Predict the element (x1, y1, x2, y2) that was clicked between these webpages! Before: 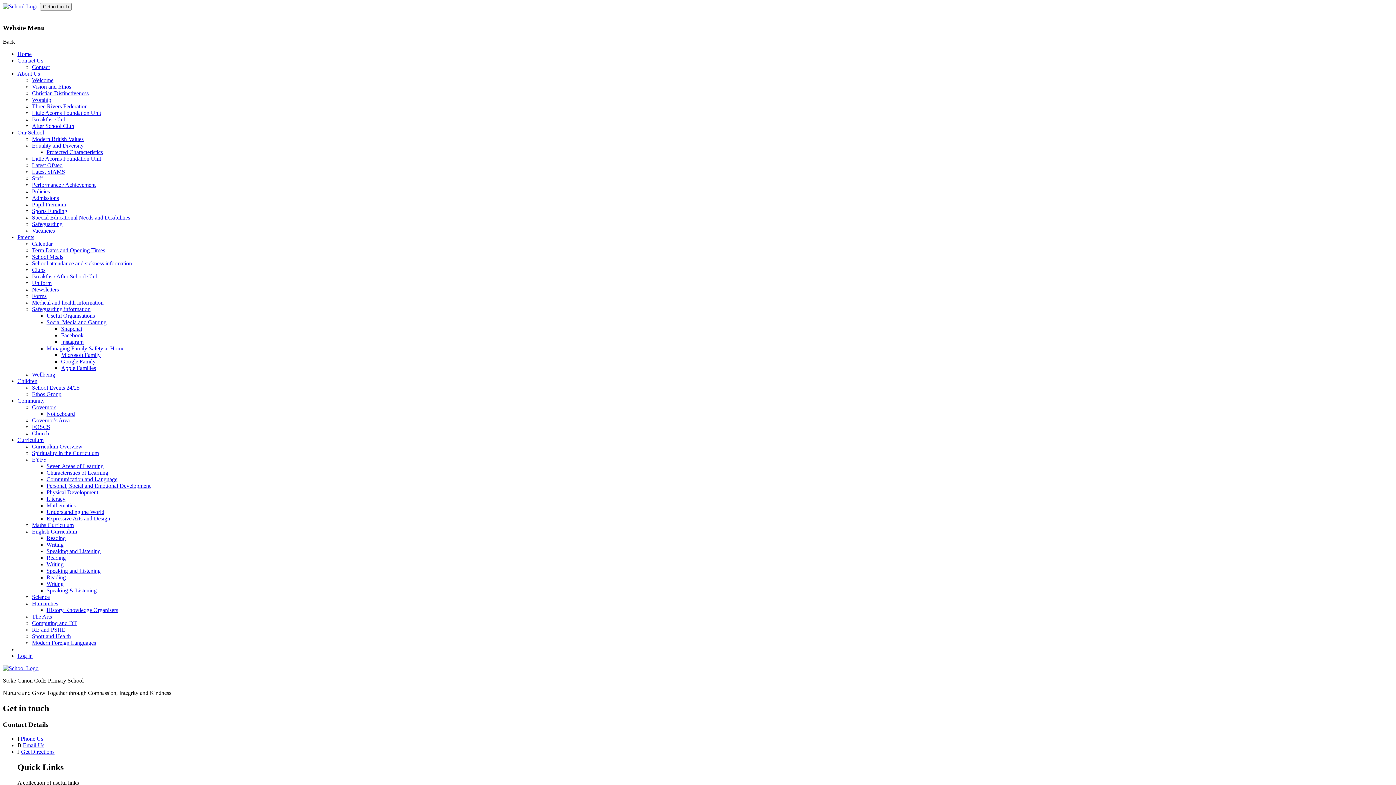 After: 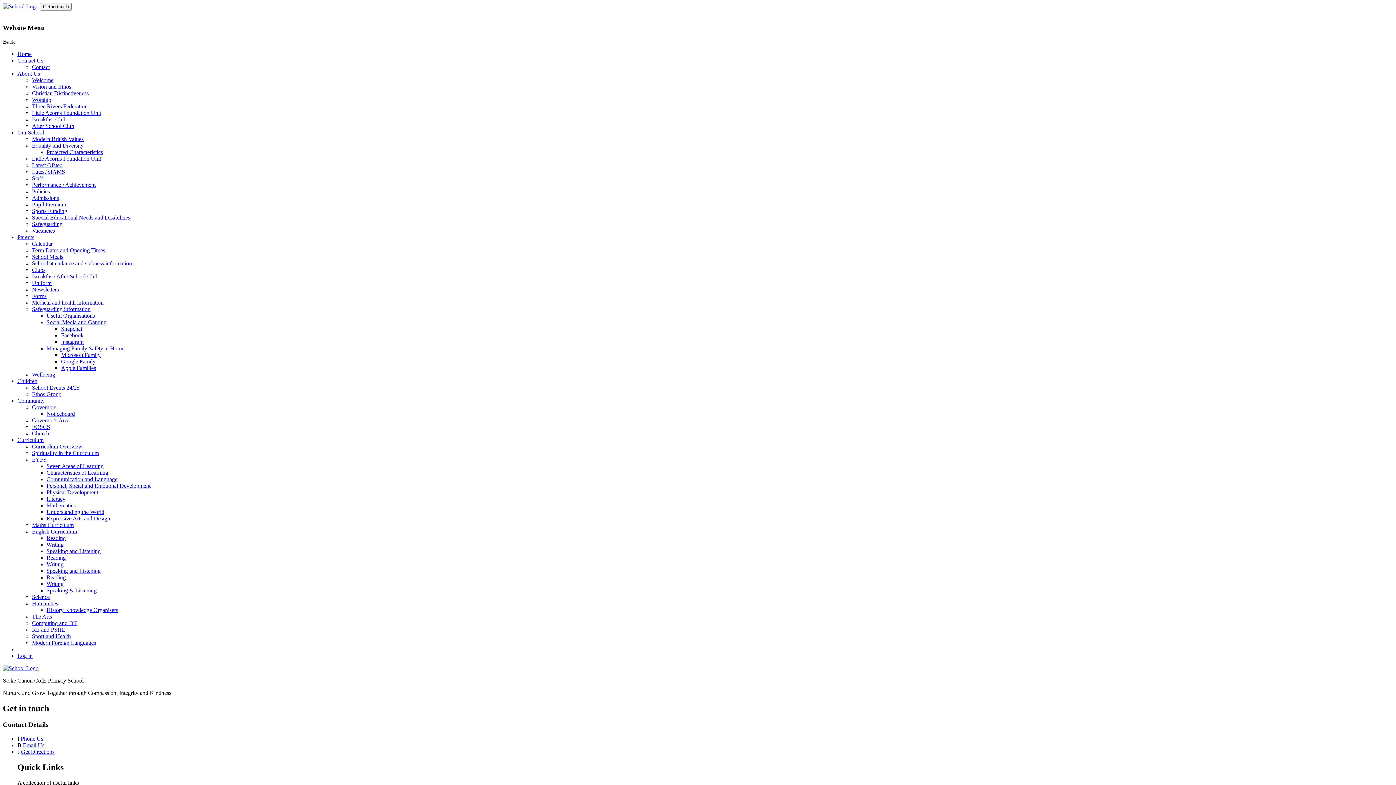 Action: label: RE and PSHE bbox: (32, 627, 65, 633)